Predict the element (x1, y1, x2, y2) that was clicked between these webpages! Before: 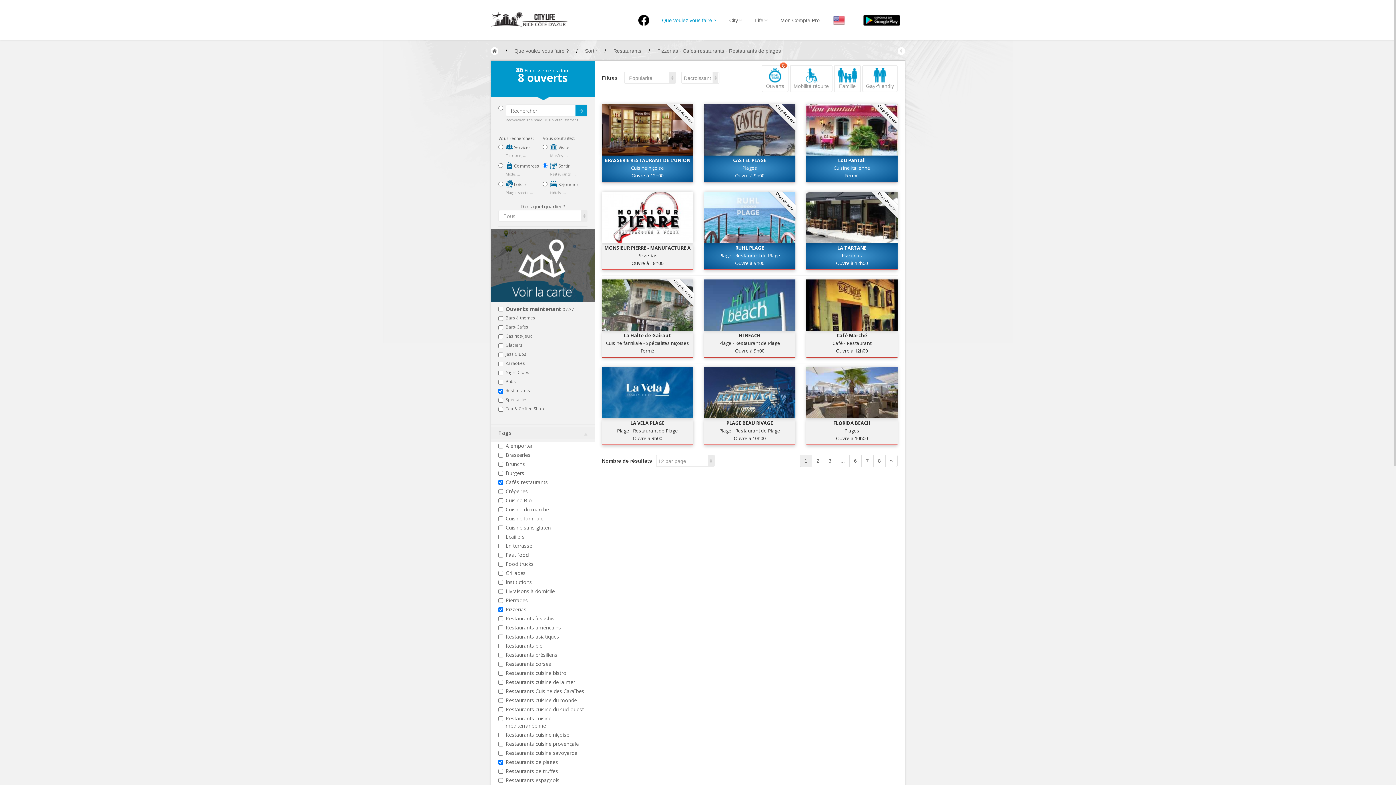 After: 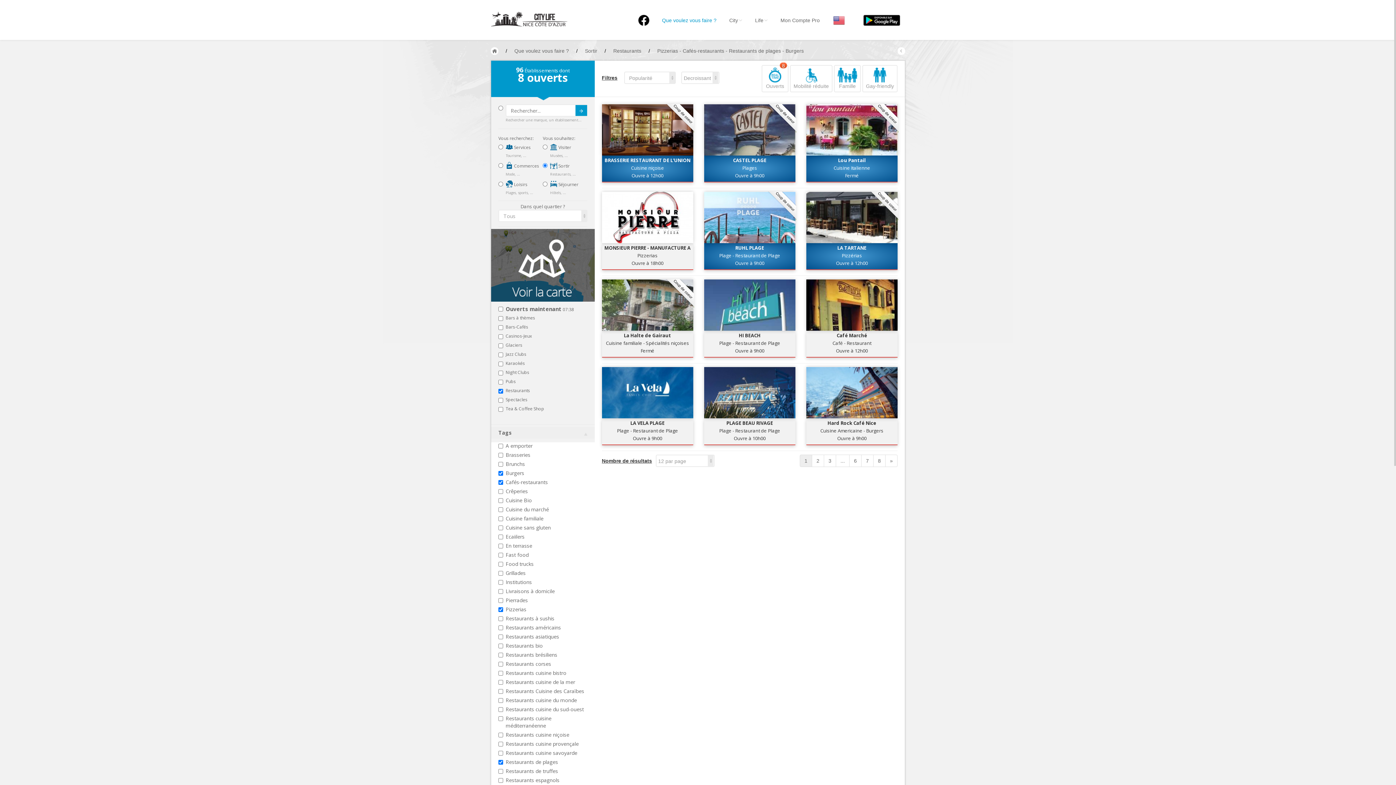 Action: label: Burgers bbox: (505, 469, 524, 476)